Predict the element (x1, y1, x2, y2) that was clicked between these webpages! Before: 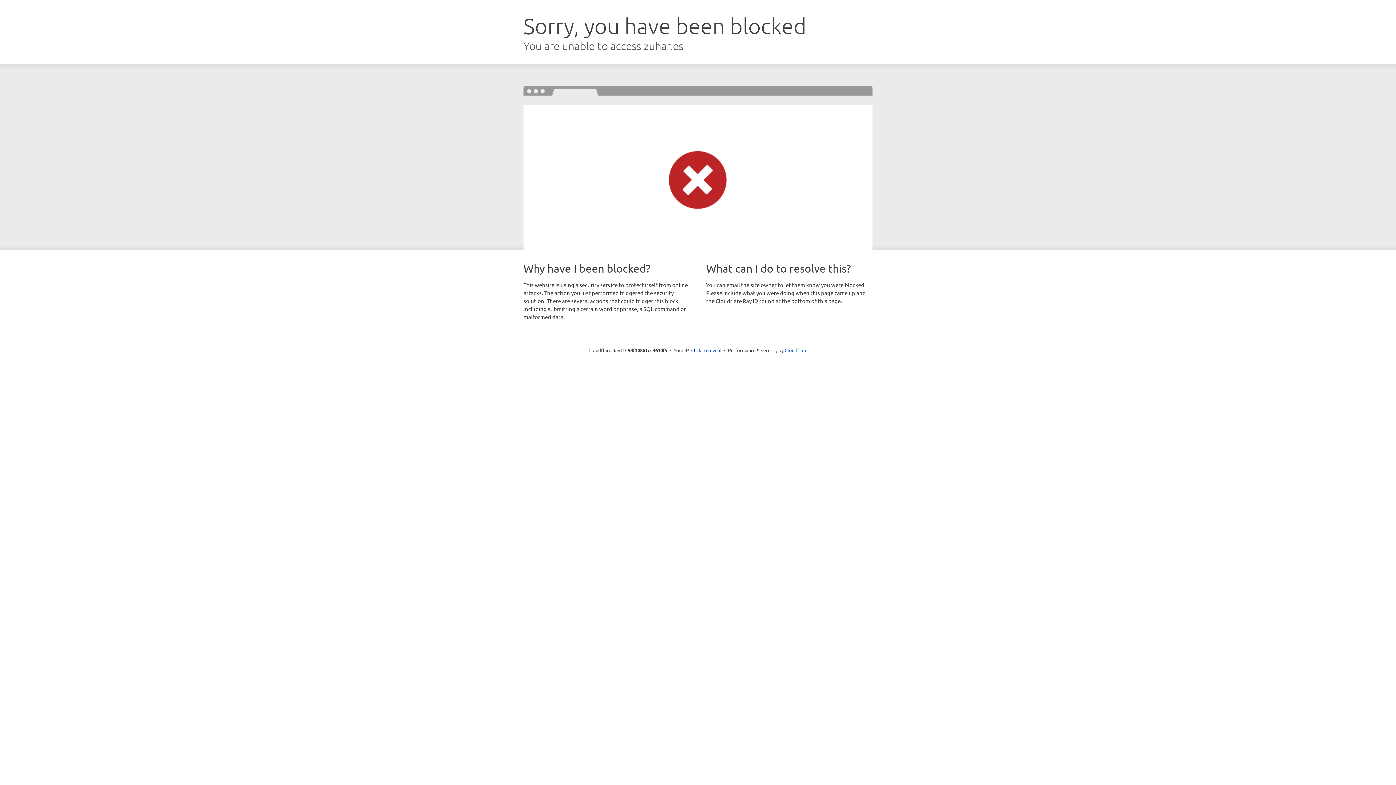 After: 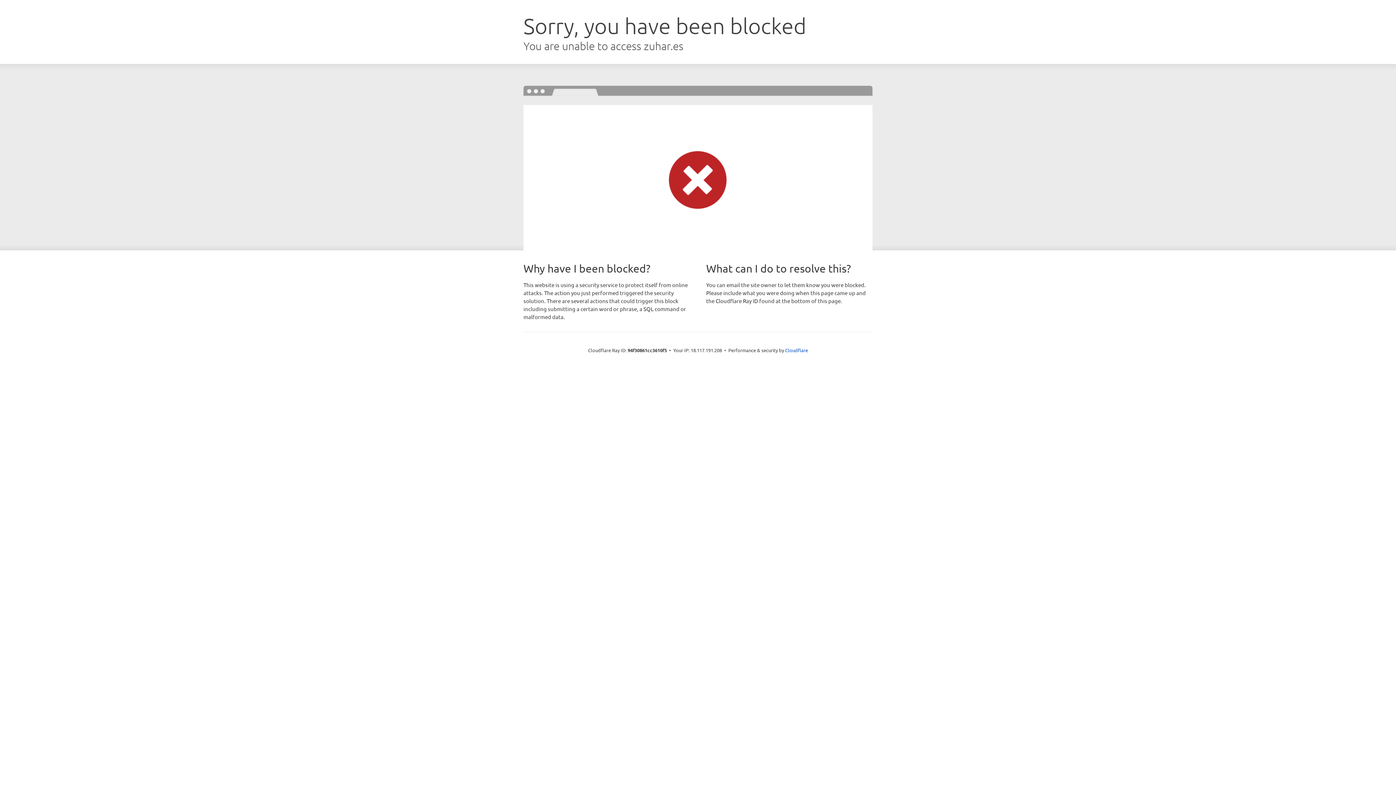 Action: bbox: (691, 346, 721, 353) label: Click to reveal